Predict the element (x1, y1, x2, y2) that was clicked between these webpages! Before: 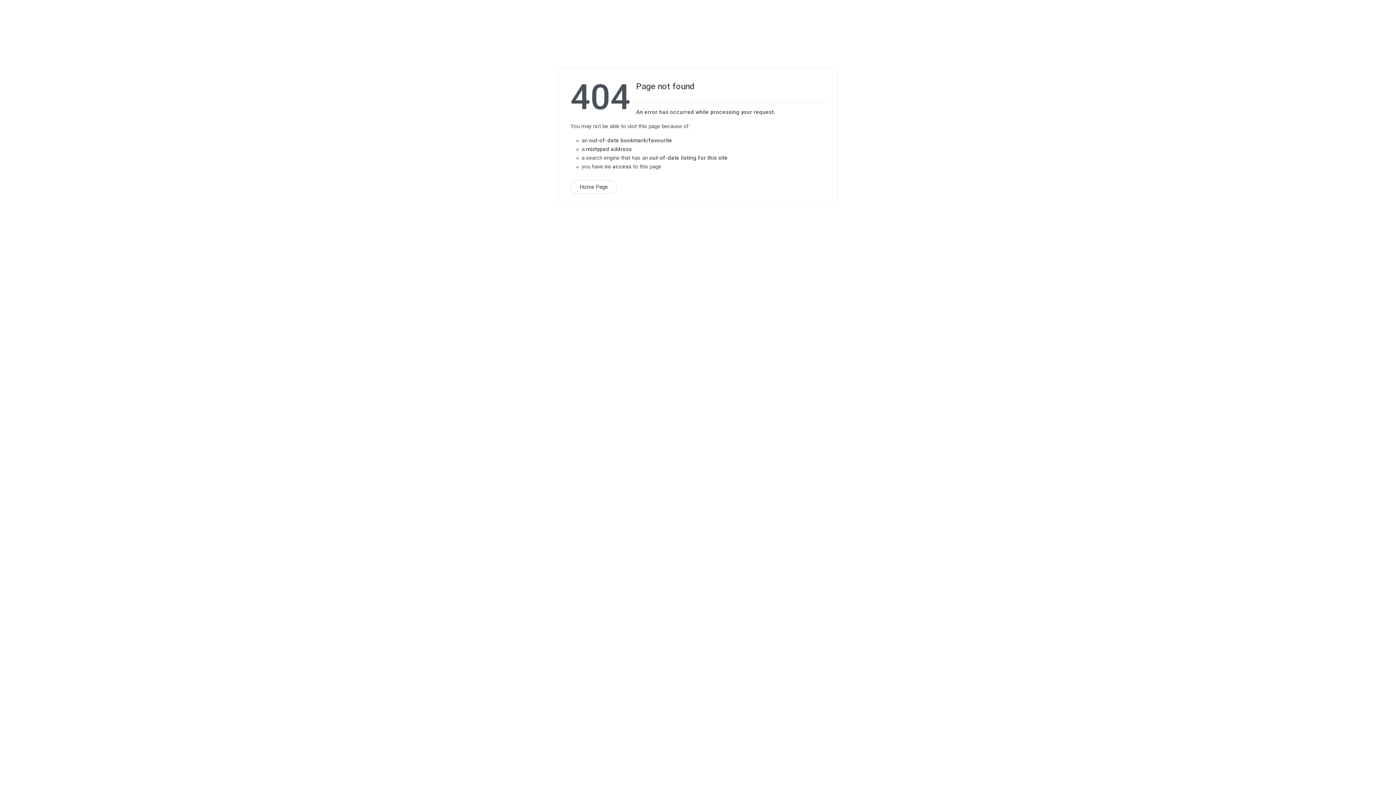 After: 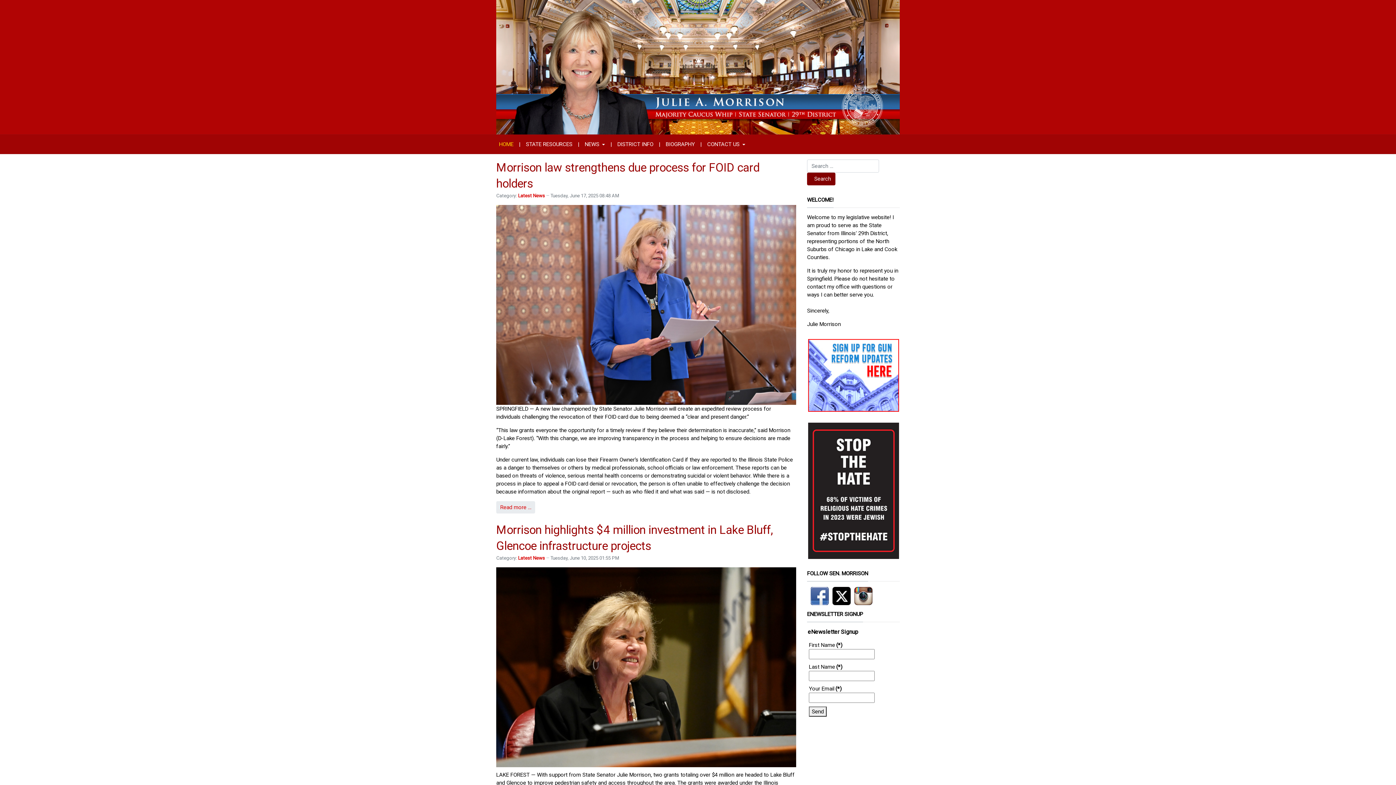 Action: bbox: (570, 180, 617, 194) label: Home Page